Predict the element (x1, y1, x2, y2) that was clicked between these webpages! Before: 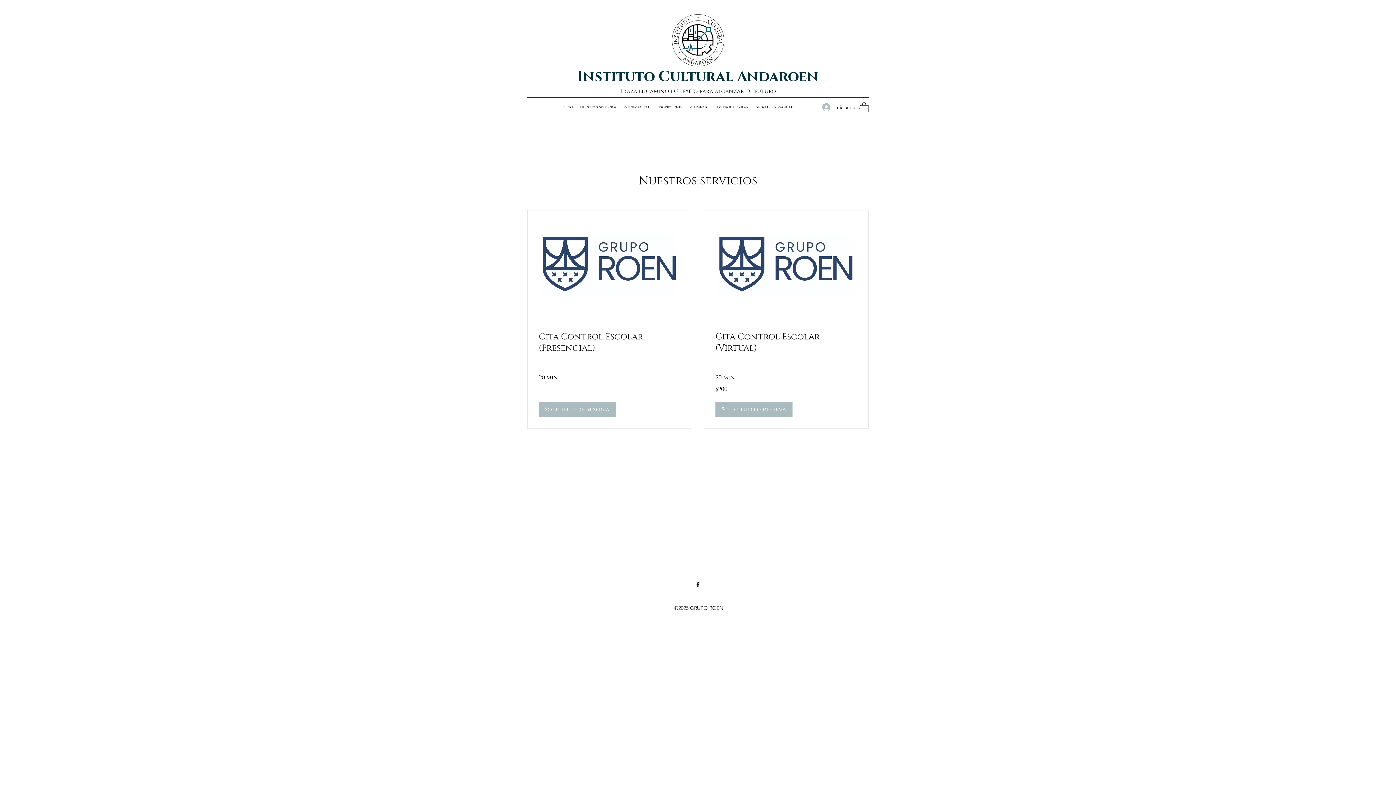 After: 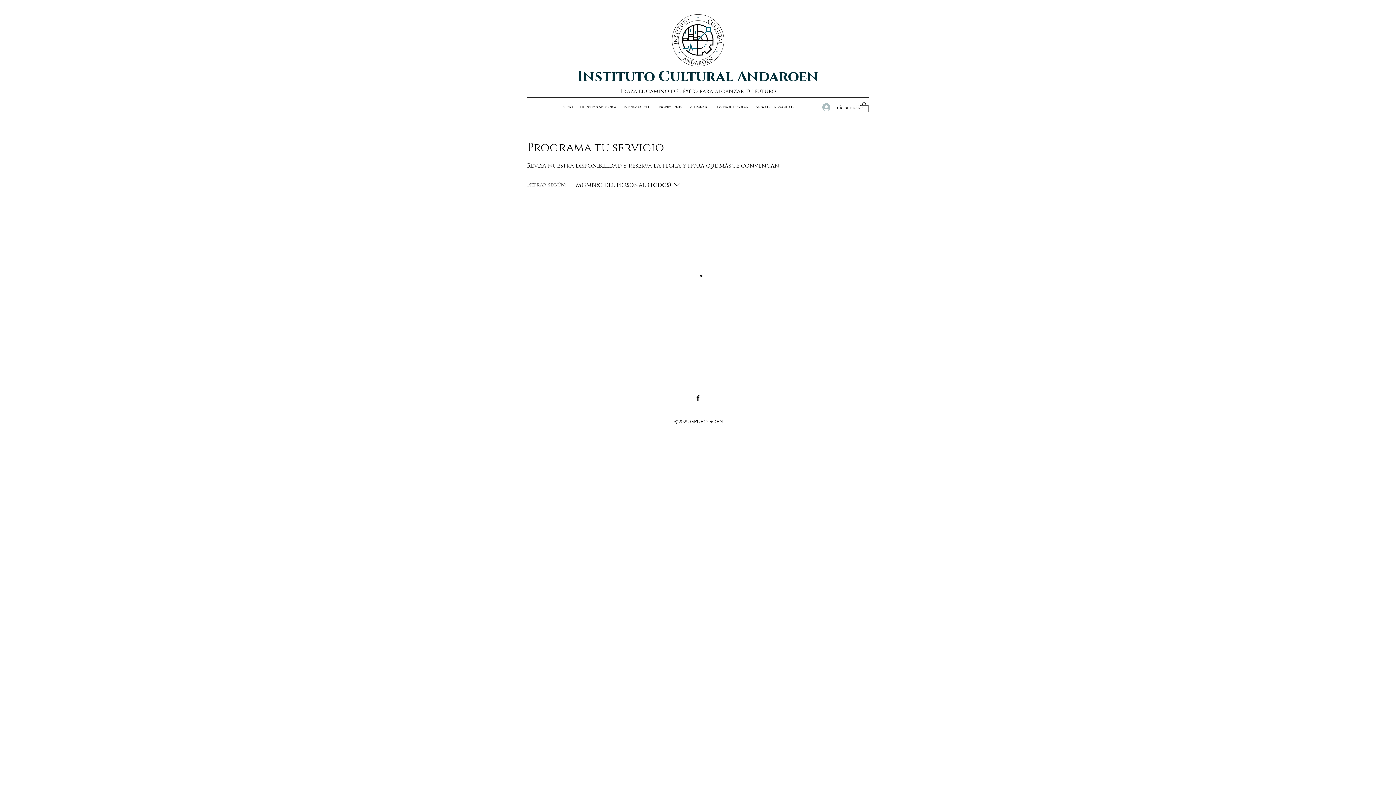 Action: label: Cita Control Escolar (Presencial) bbox: (538, 331, 680, 354)